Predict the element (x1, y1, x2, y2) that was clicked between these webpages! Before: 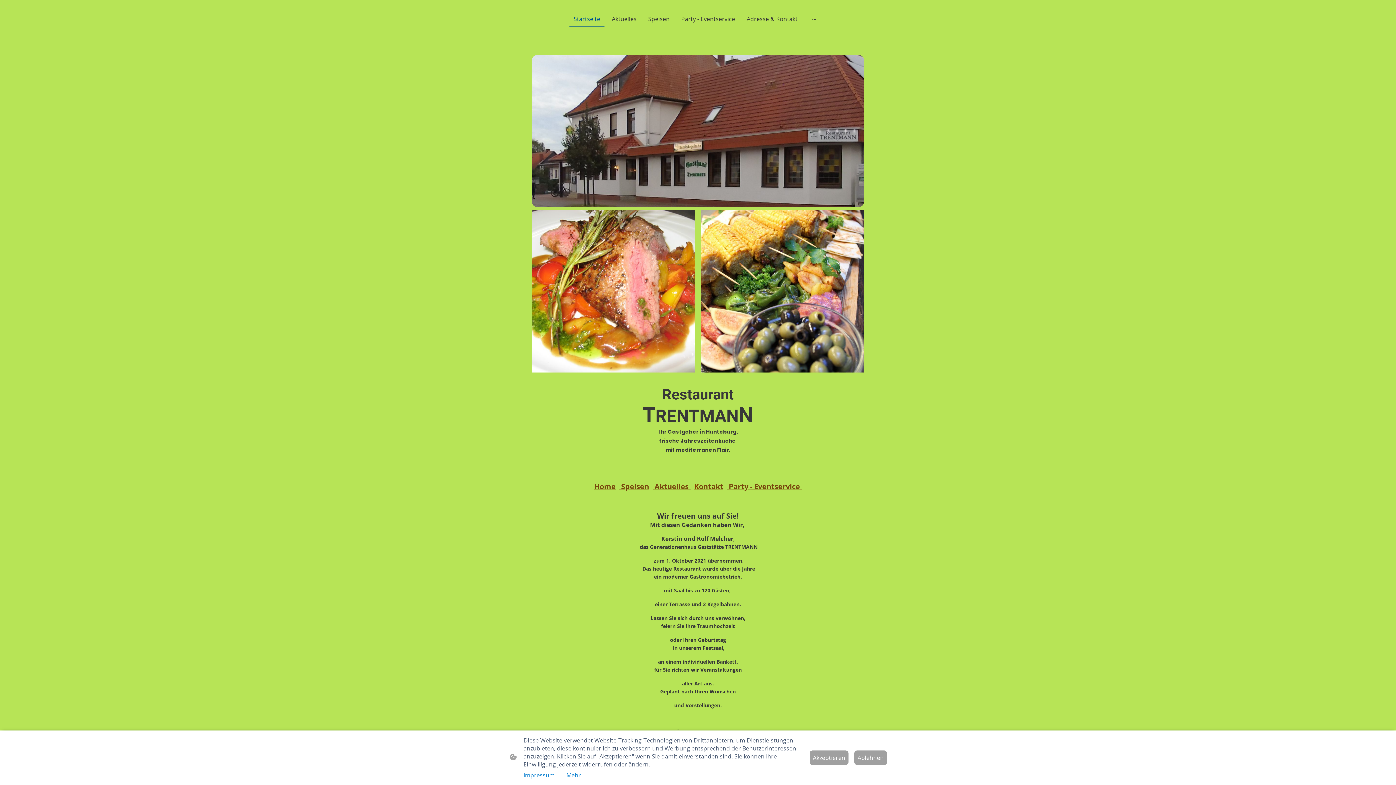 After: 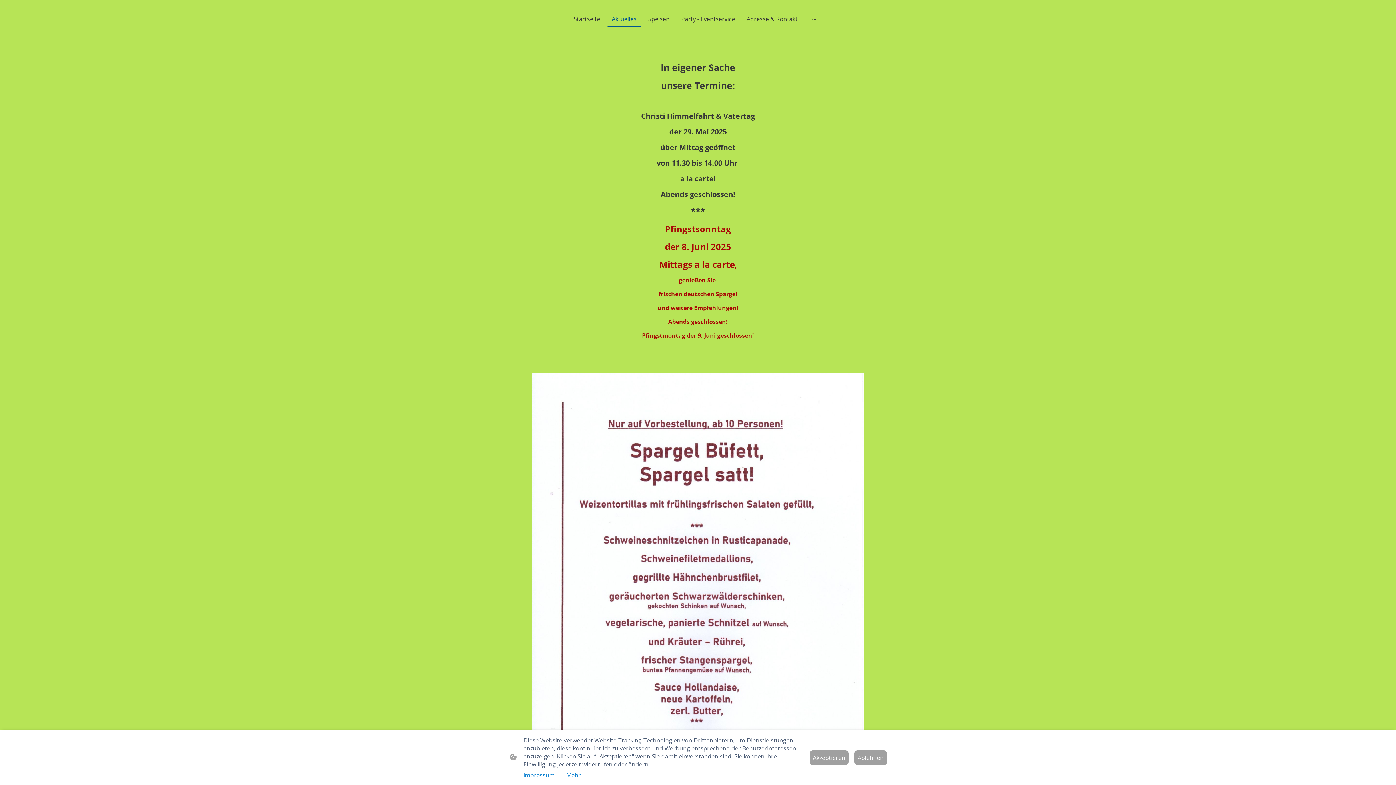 Action: label: Aktuelles bbox: (608, 12, 640, 25)